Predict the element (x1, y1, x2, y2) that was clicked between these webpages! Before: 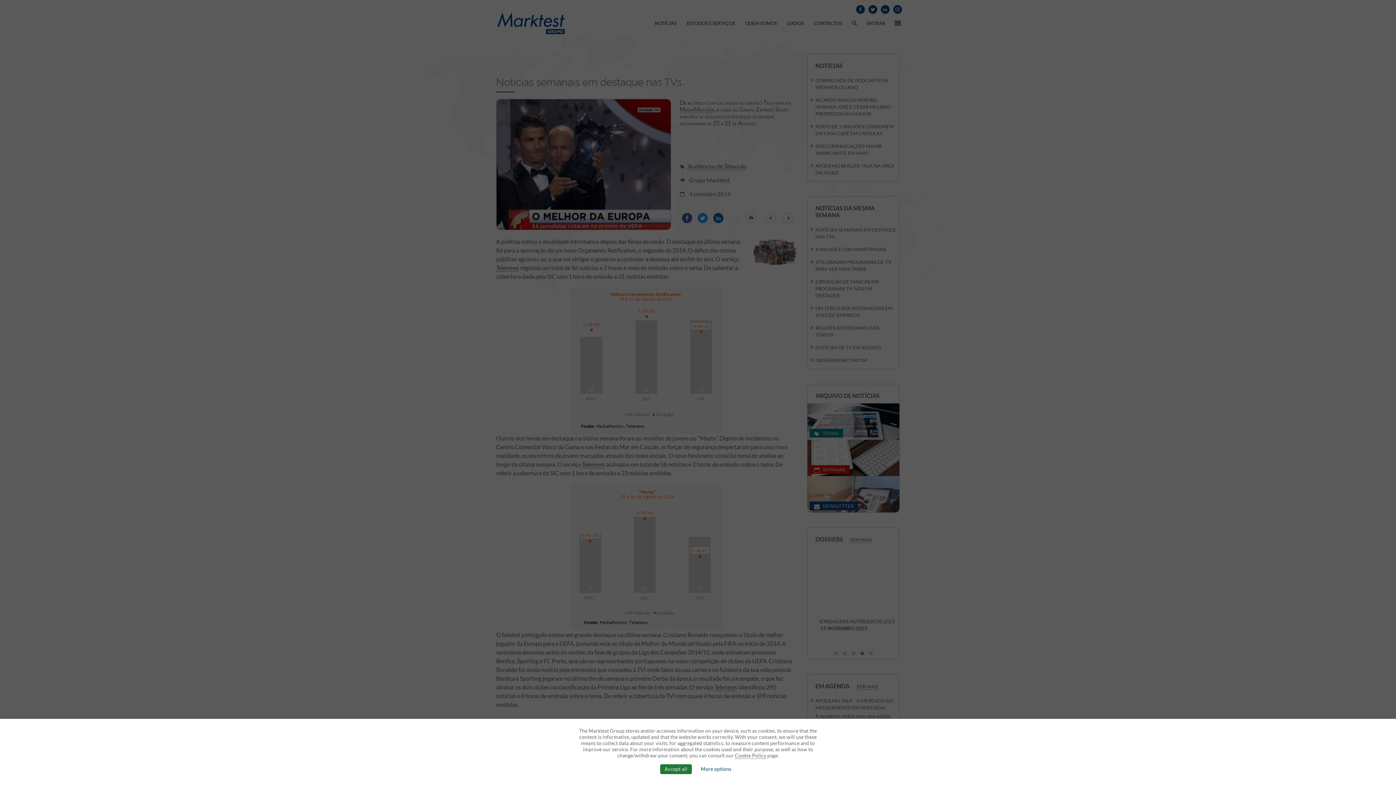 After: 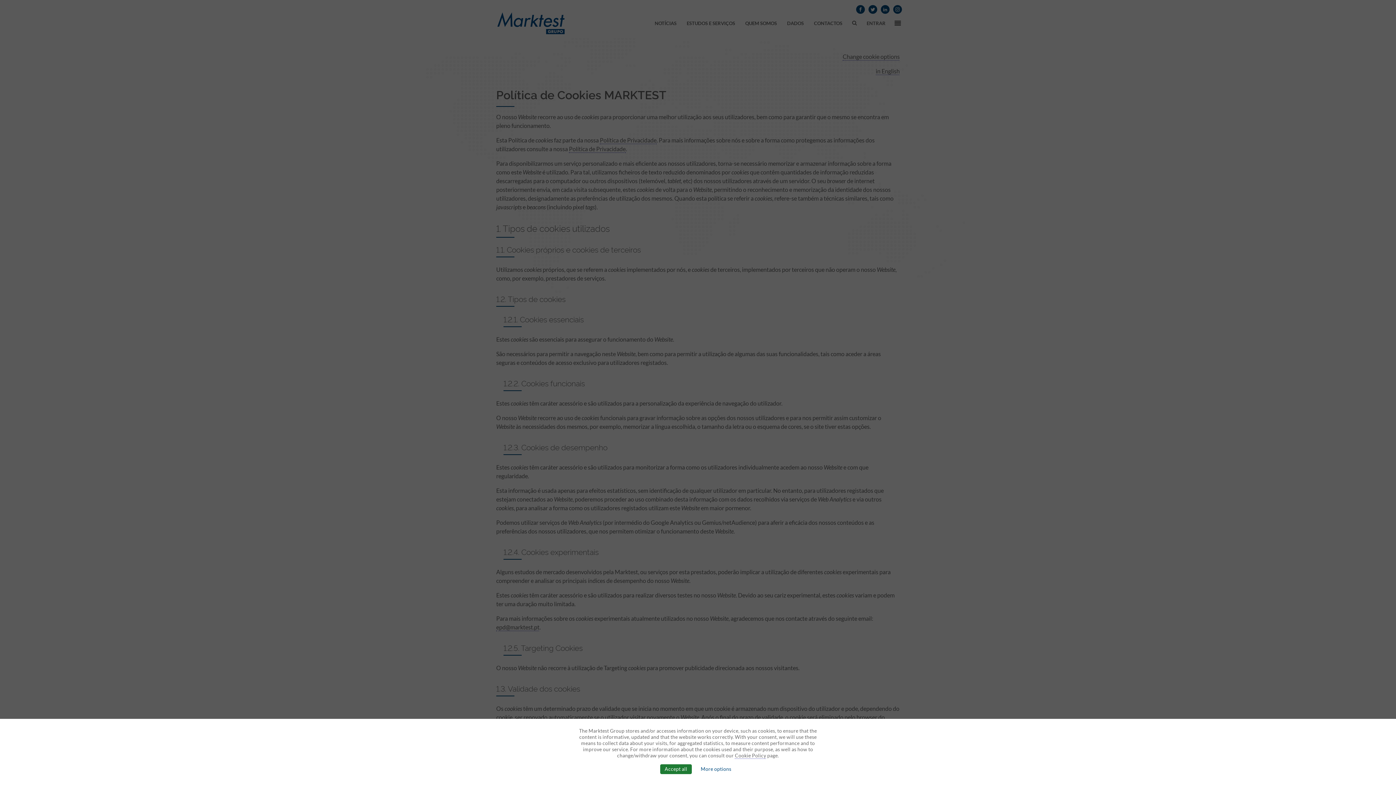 Action: bbox: (735, 753, 766, 759) label: Cookie Policy